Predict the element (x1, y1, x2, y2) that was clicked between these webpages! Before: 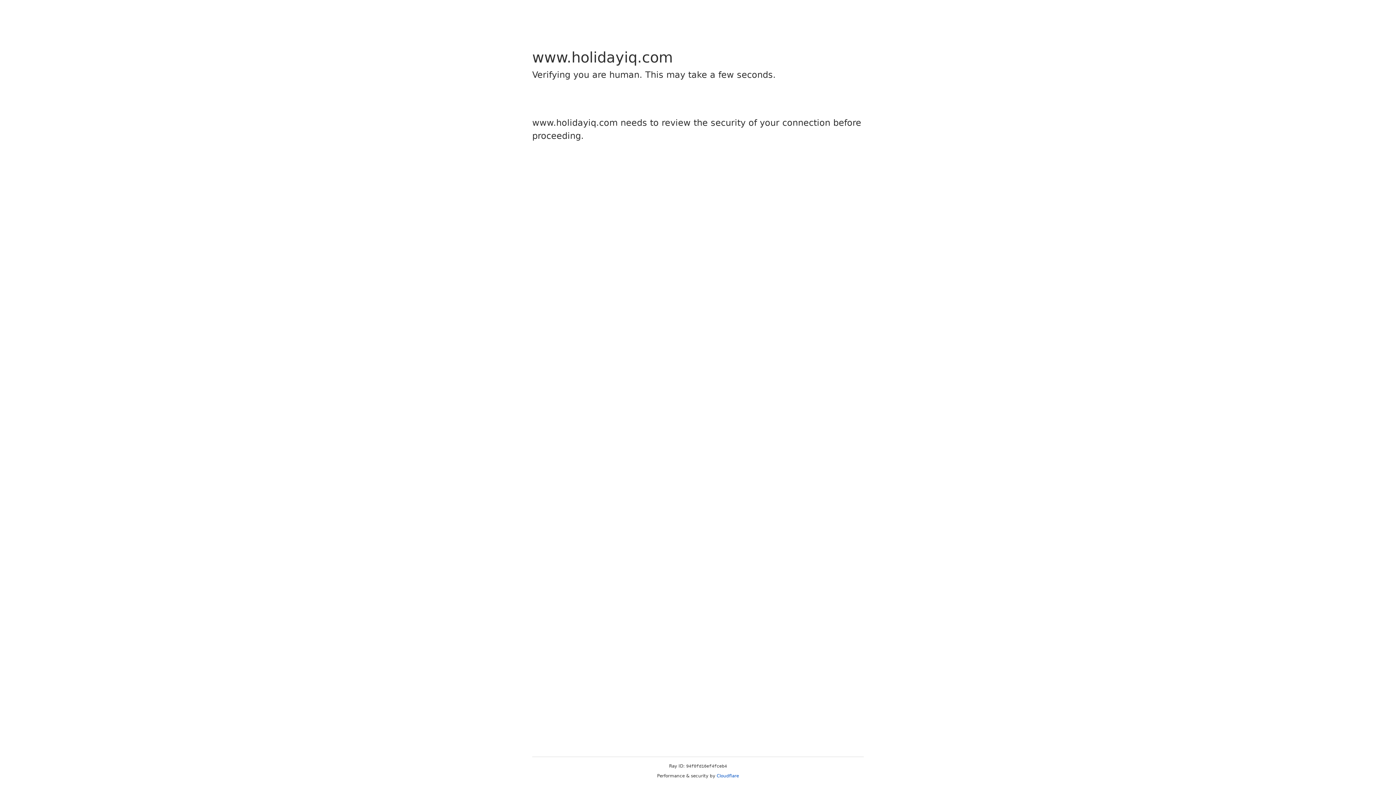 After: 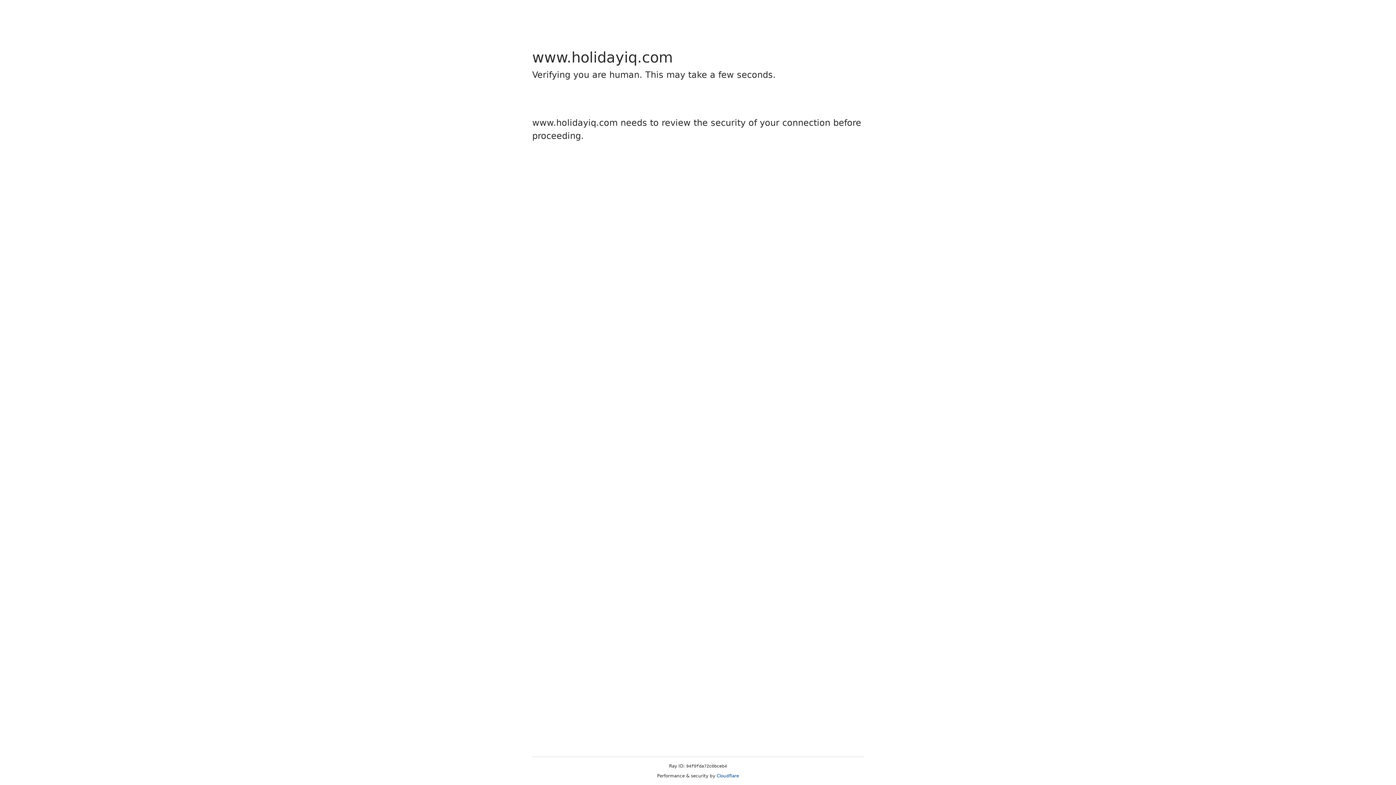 Action: label: Cloudflare bbox: (716, 773, 739, 778)